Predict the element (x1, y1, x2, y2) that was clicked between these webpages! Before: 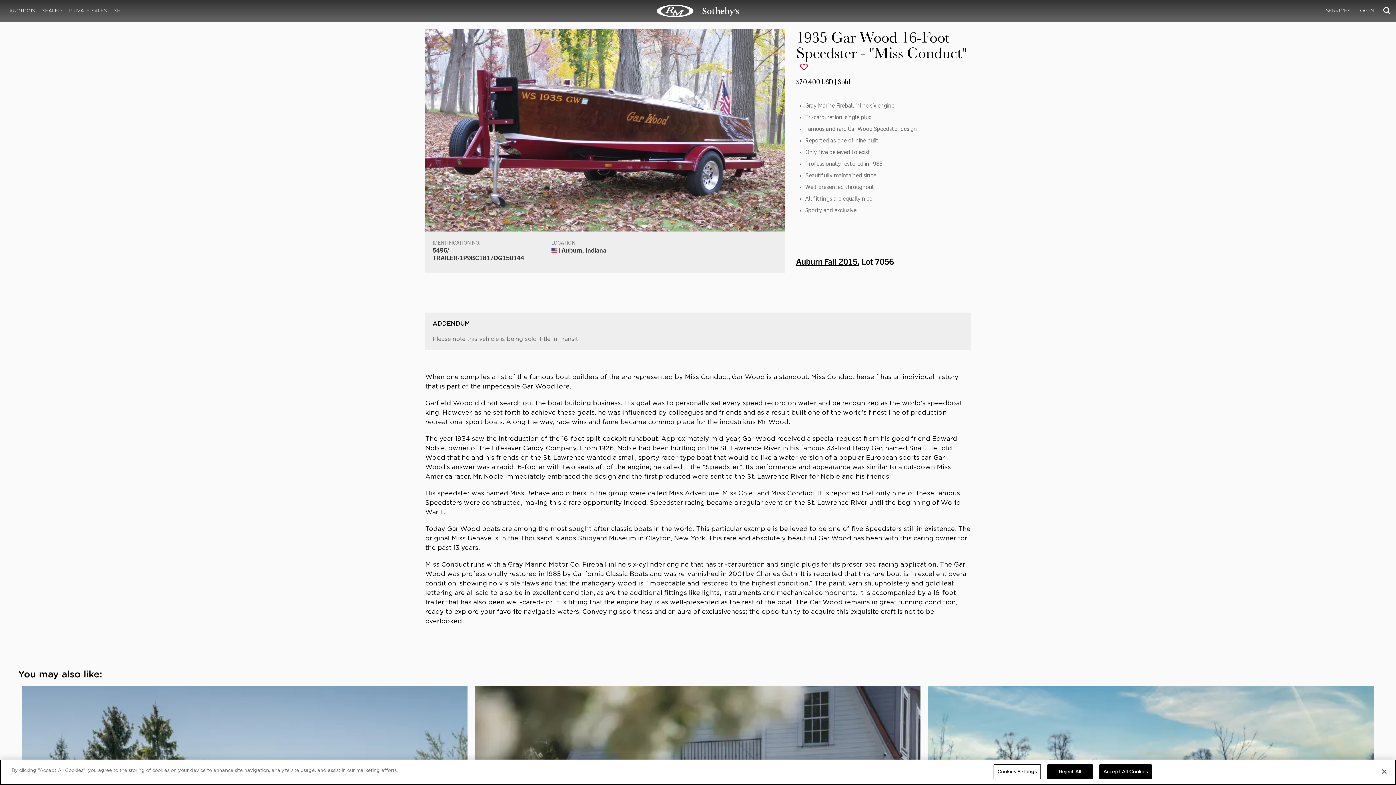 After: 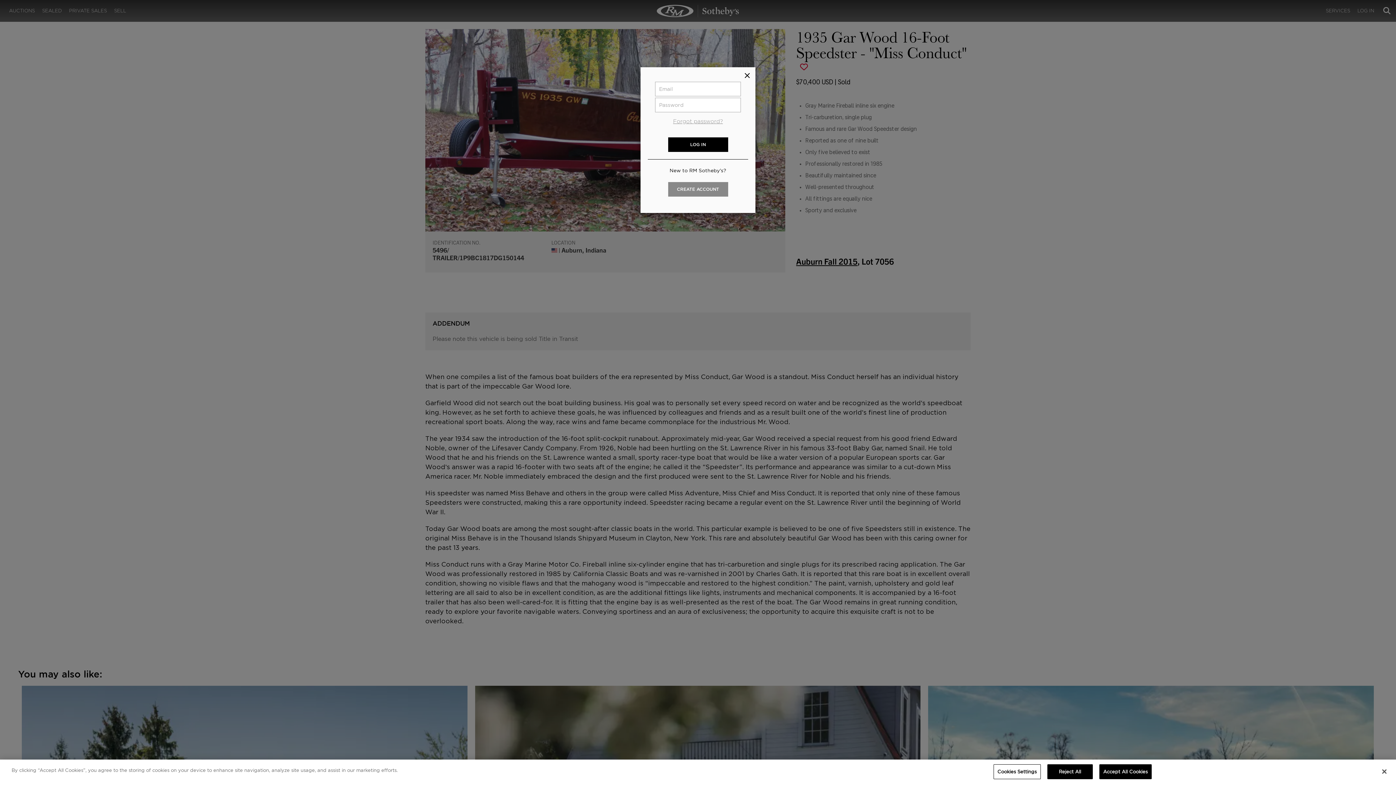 Action: bbox: (796, 61, 808, 72)